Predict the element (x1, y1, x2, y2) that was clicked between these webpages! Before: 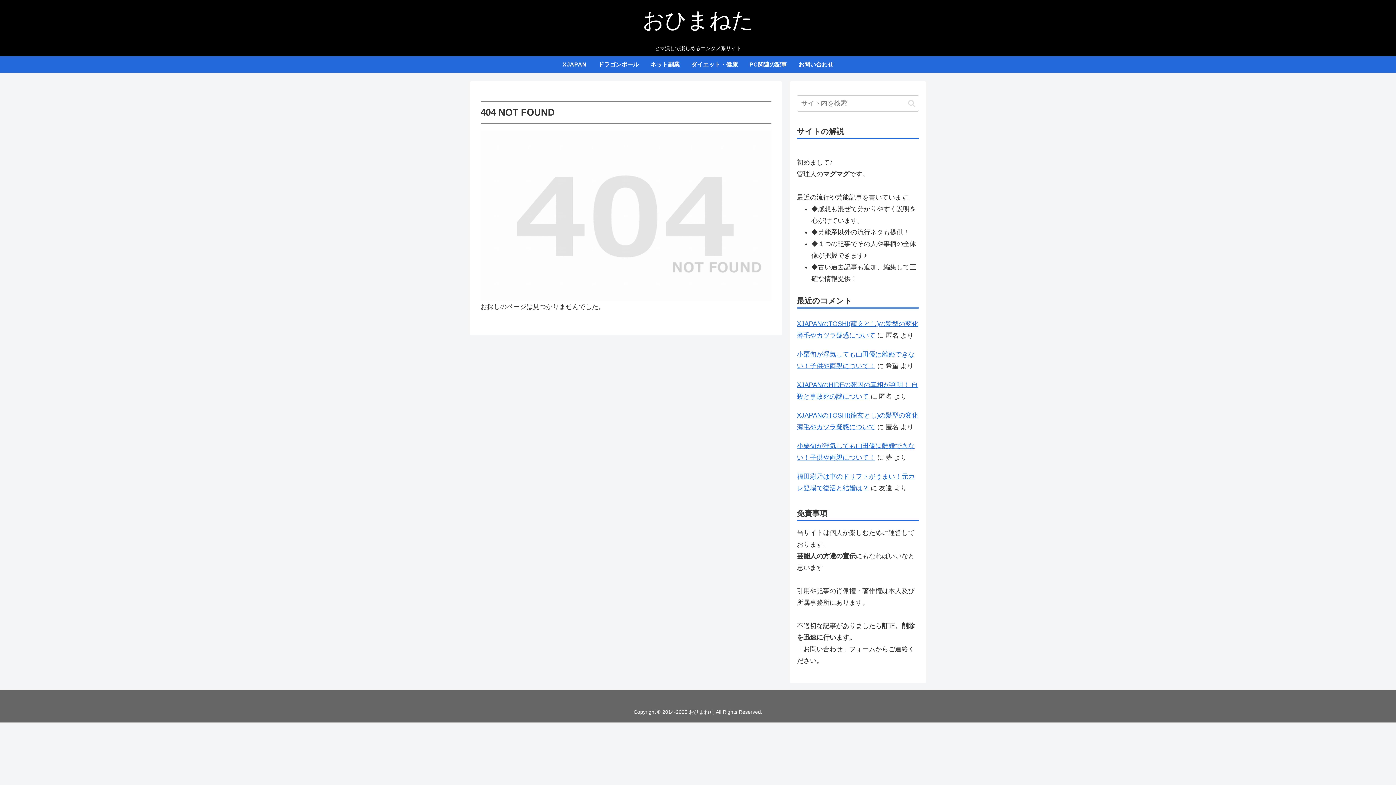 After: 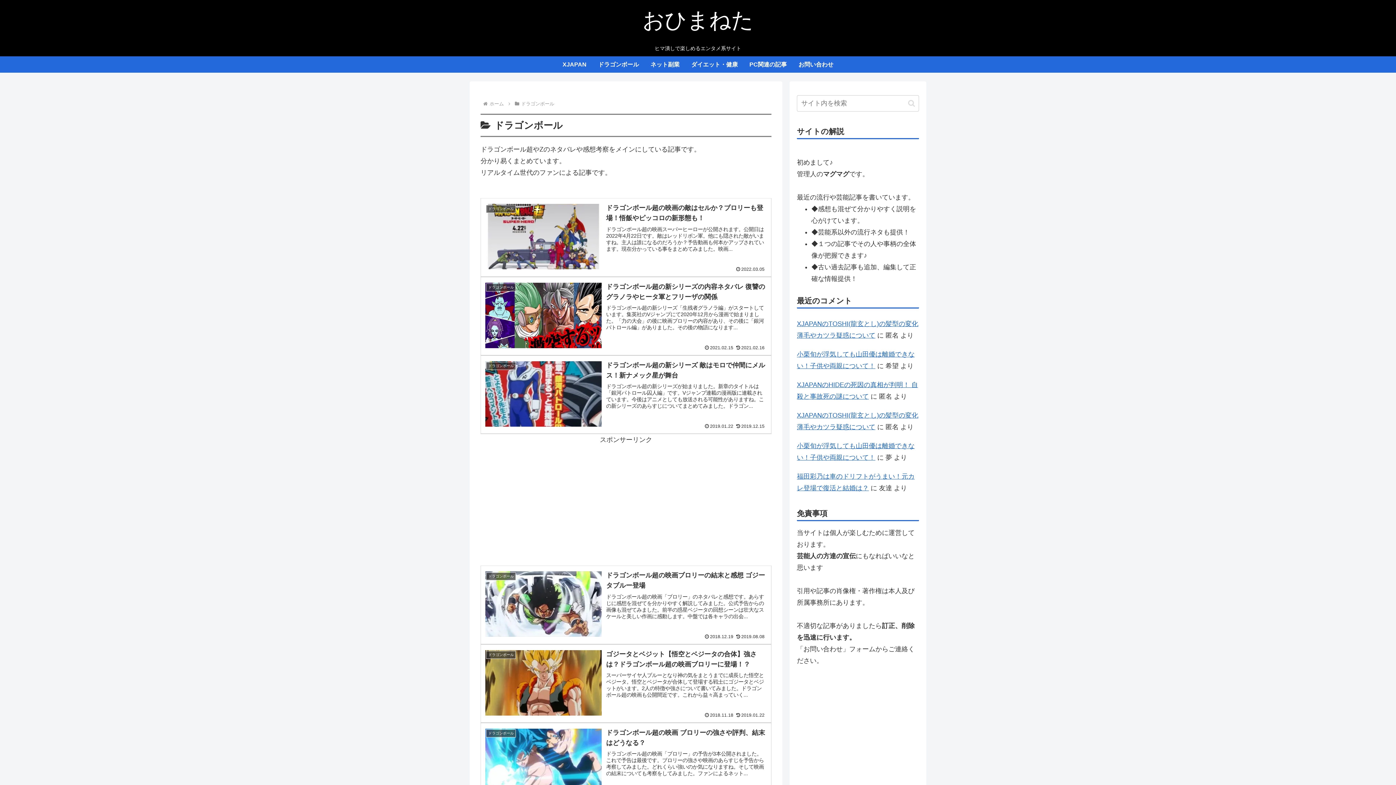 Action: label: ドラゴンボール bbox: (592, 56, 644, 72)